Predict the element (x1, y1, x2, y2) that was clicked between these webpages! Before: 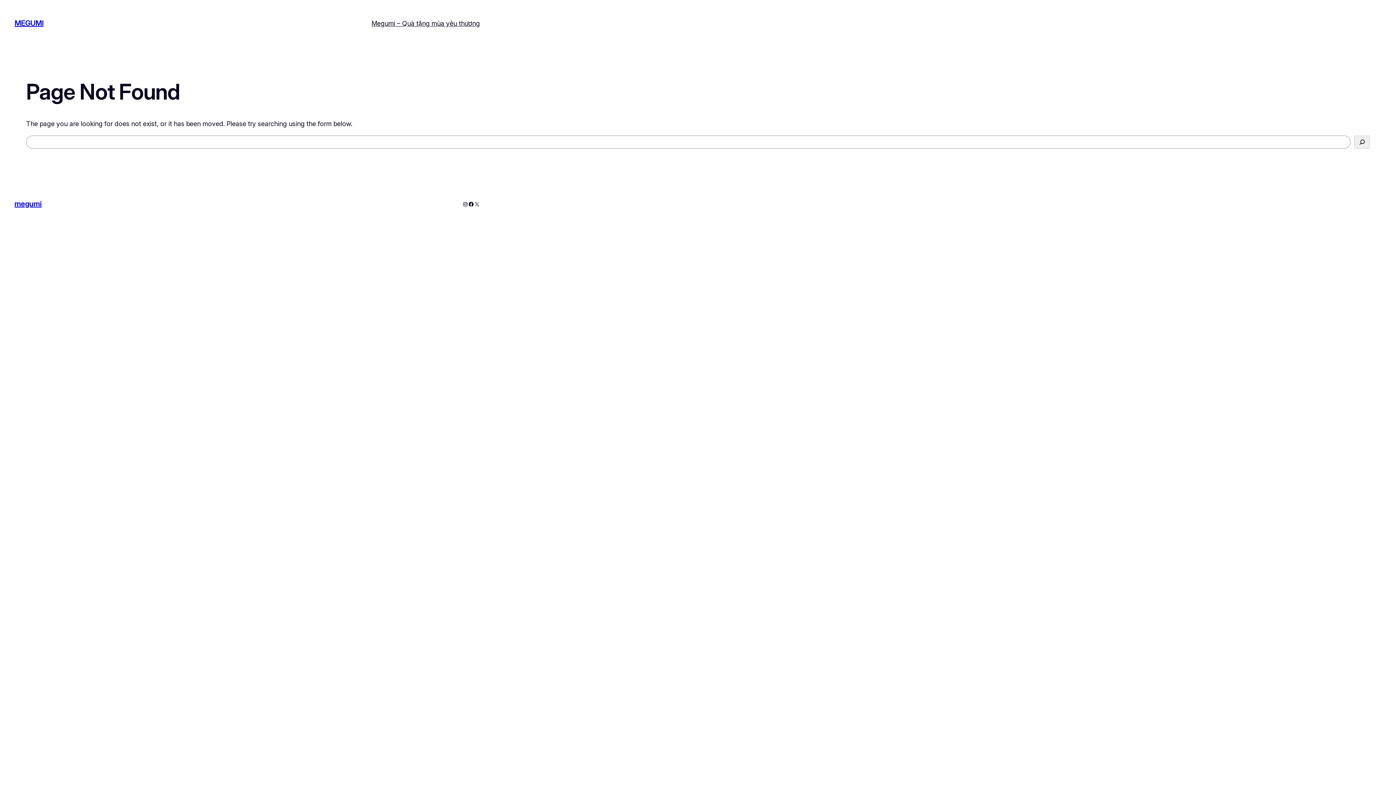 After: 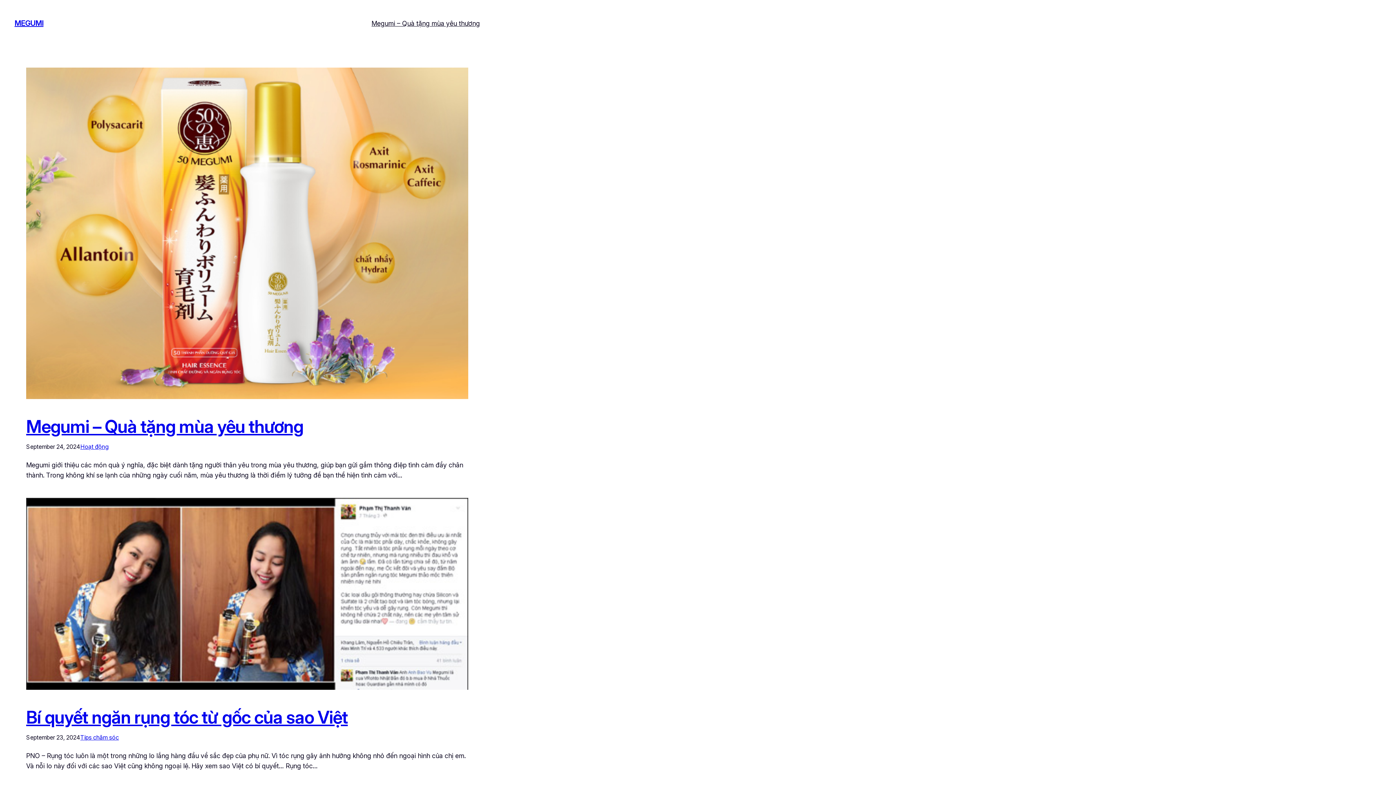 Action: label: MEGUMI bbox: (14, 19, 43, 27)